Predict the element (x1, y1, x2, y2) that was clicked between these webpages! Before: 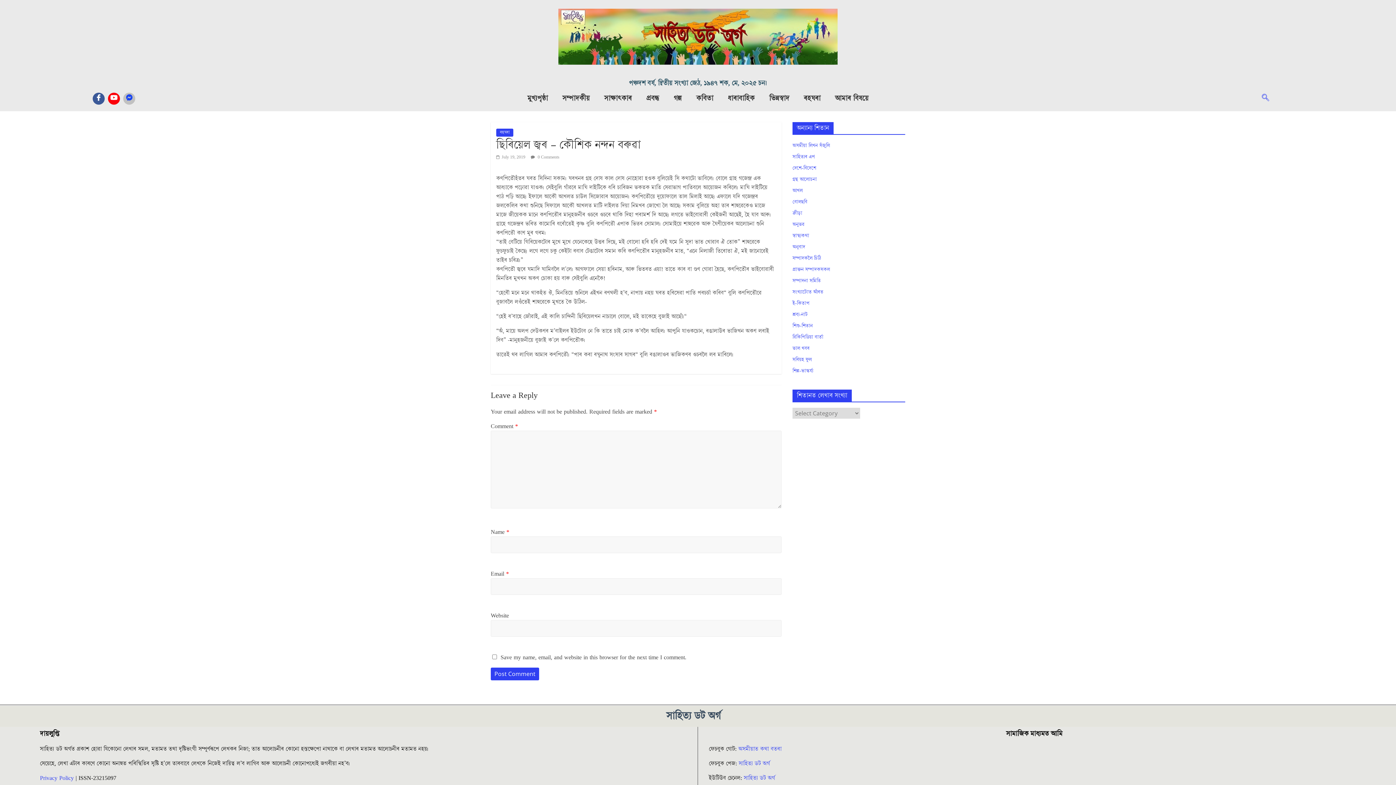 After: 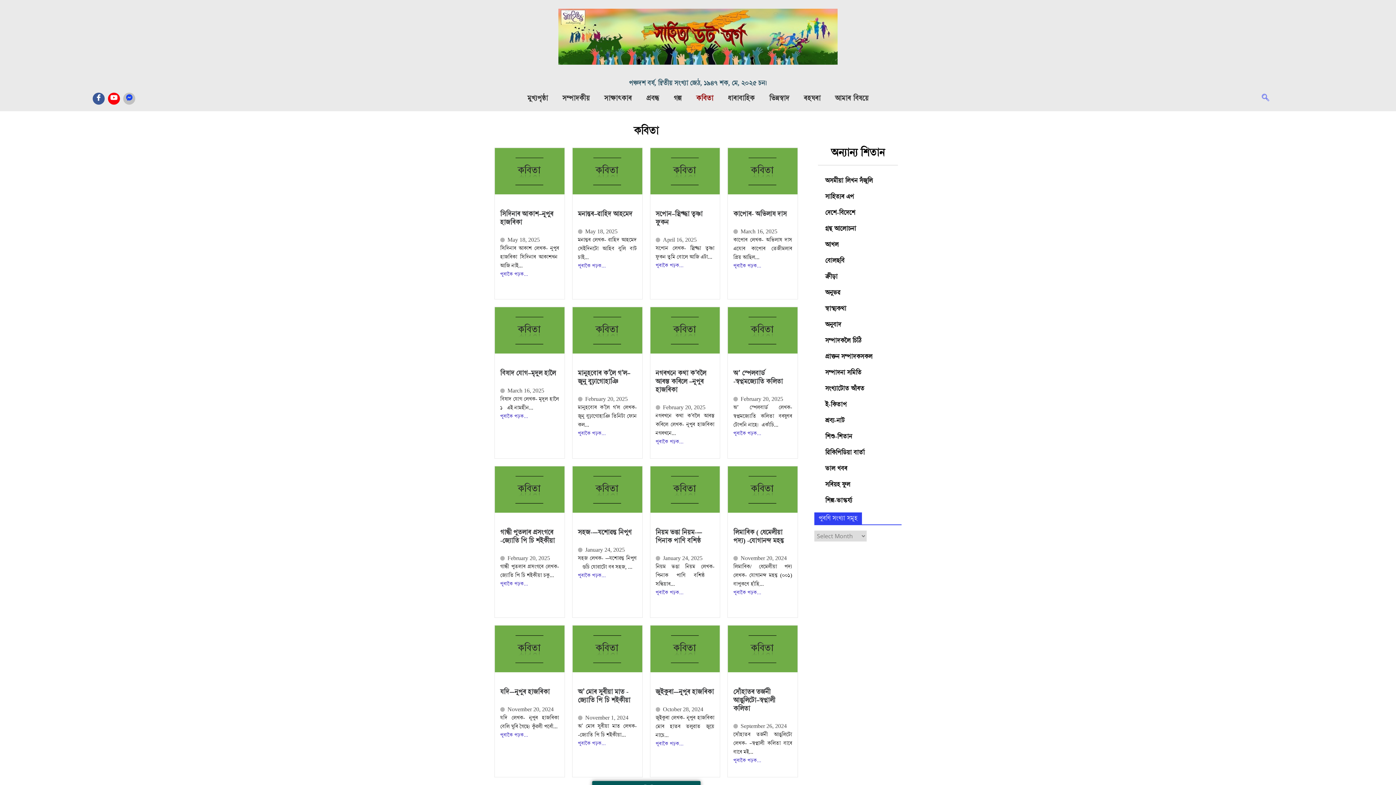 Action: label: কবিতা bbox: (689, 89, 720, 107)